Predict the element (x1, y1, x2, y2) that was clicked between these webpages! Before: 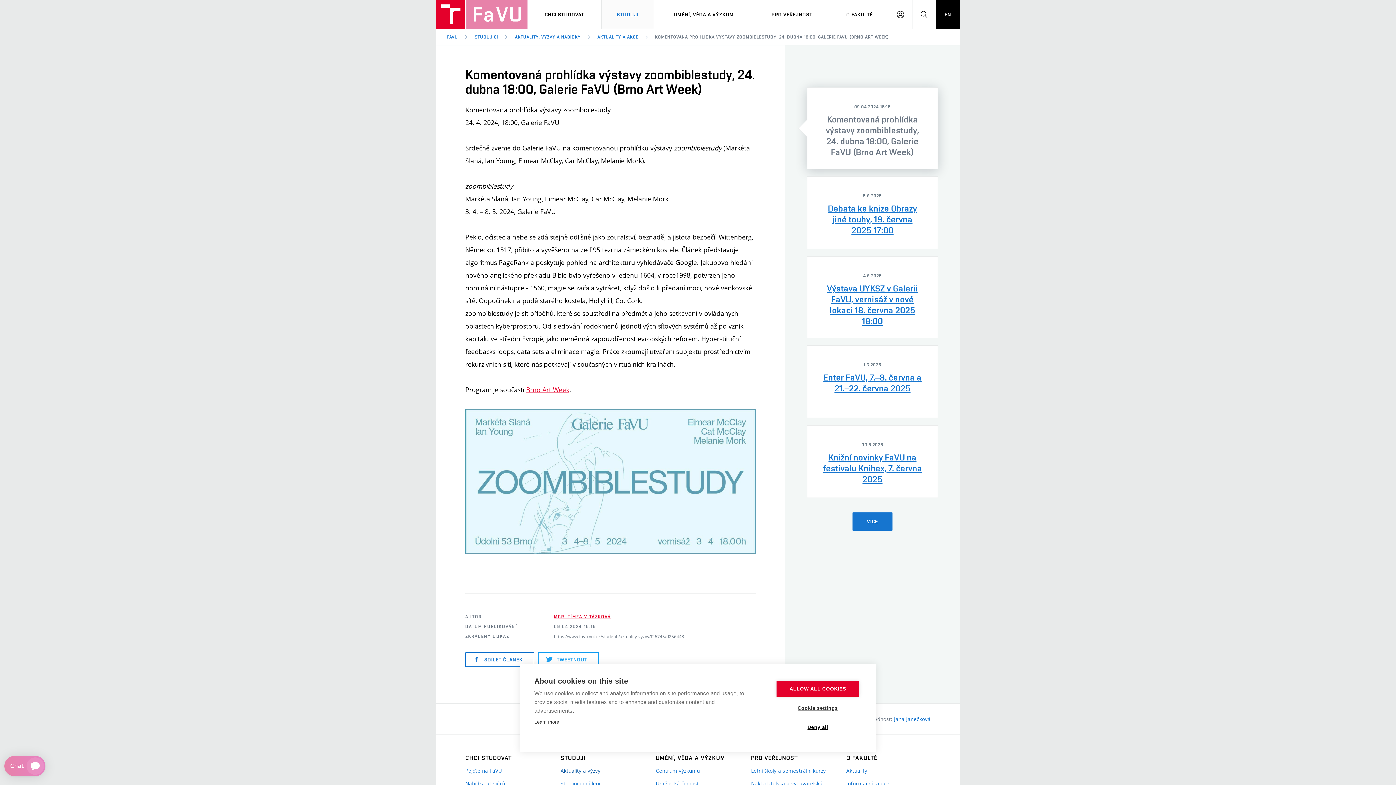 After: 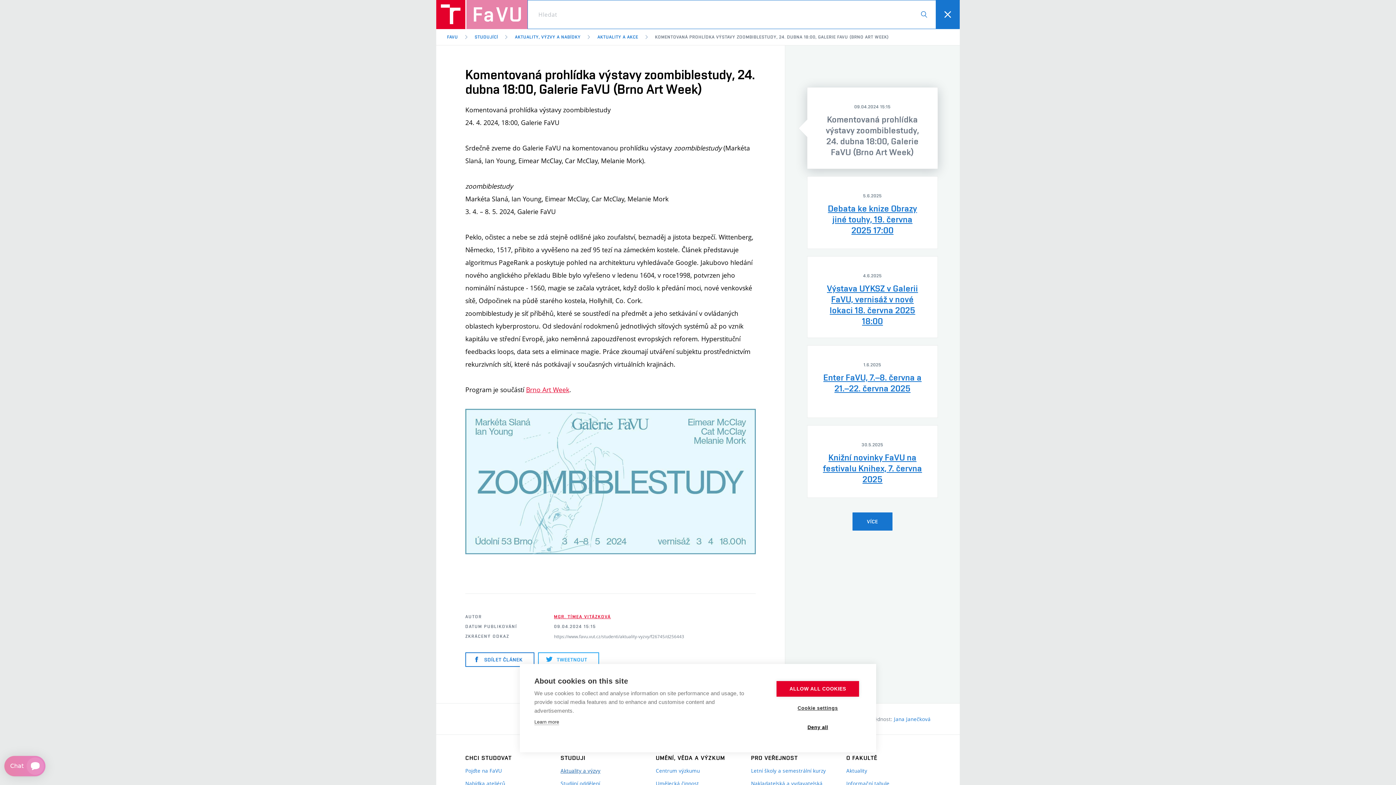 Action: label: HLEDAT bbox: (912, 0, 936, 28)